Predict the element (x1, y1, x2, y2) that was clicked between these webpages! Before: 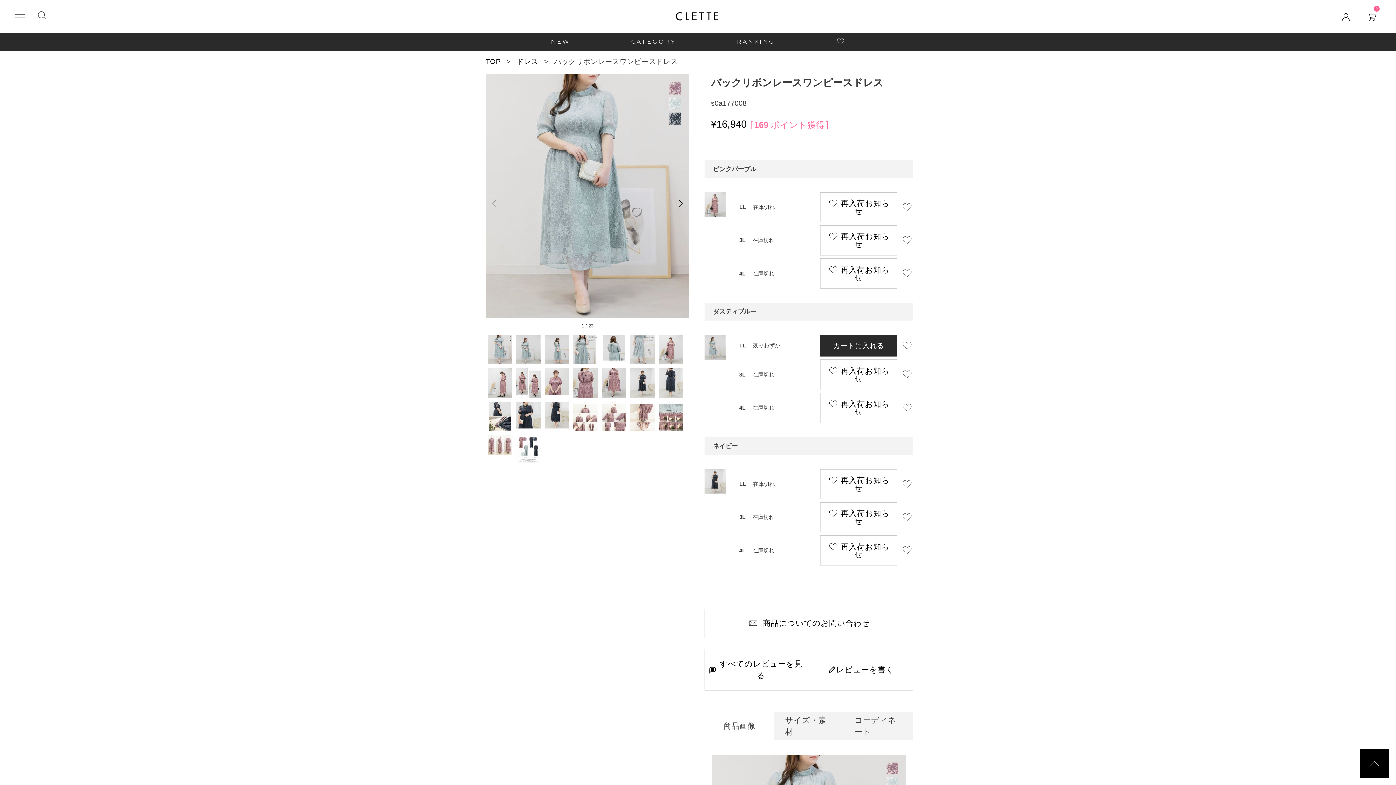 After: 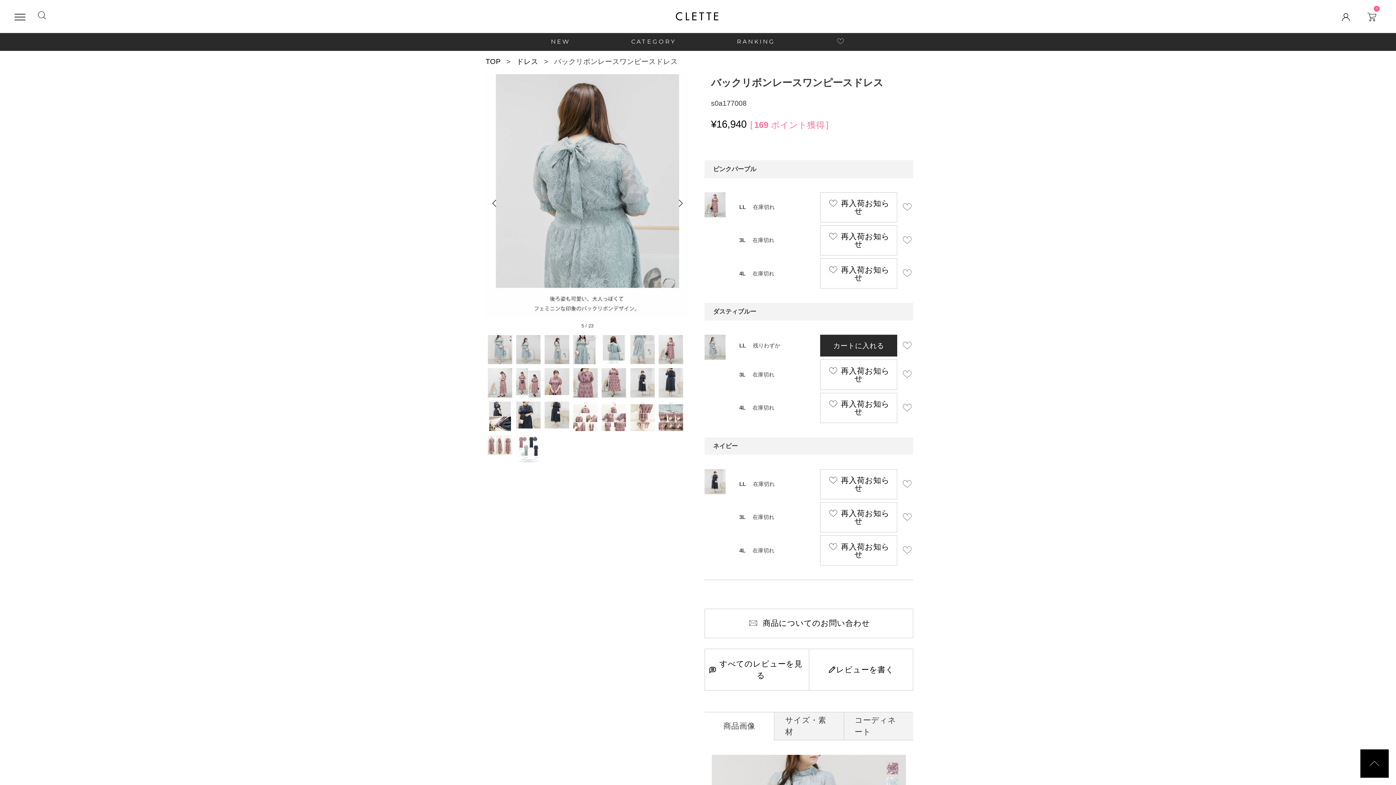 Action: bbox: (599, 333, 628, 366)